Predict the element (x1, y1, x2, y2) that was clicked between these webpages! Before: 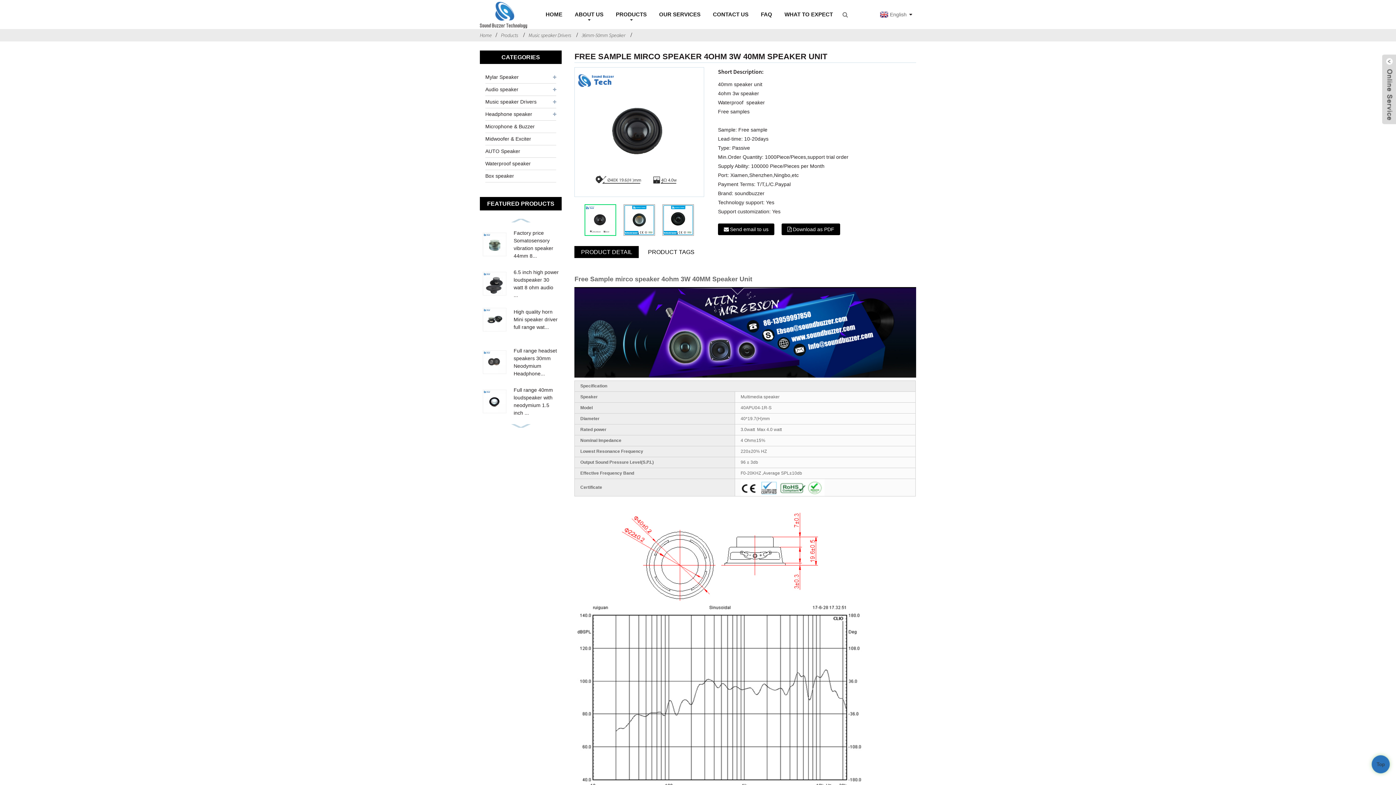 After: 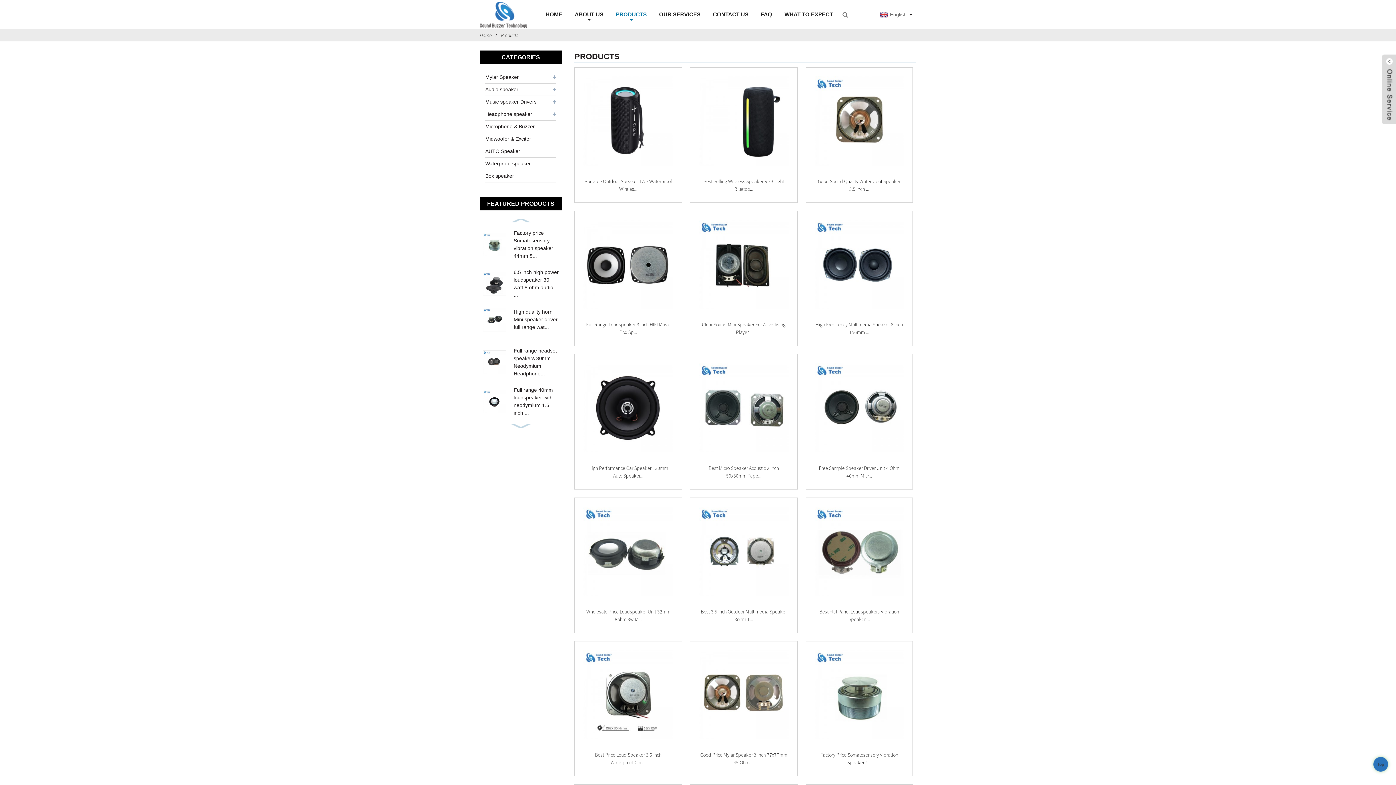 Action: label: PRODUCTS bbox: (610, 0, 652, 29)